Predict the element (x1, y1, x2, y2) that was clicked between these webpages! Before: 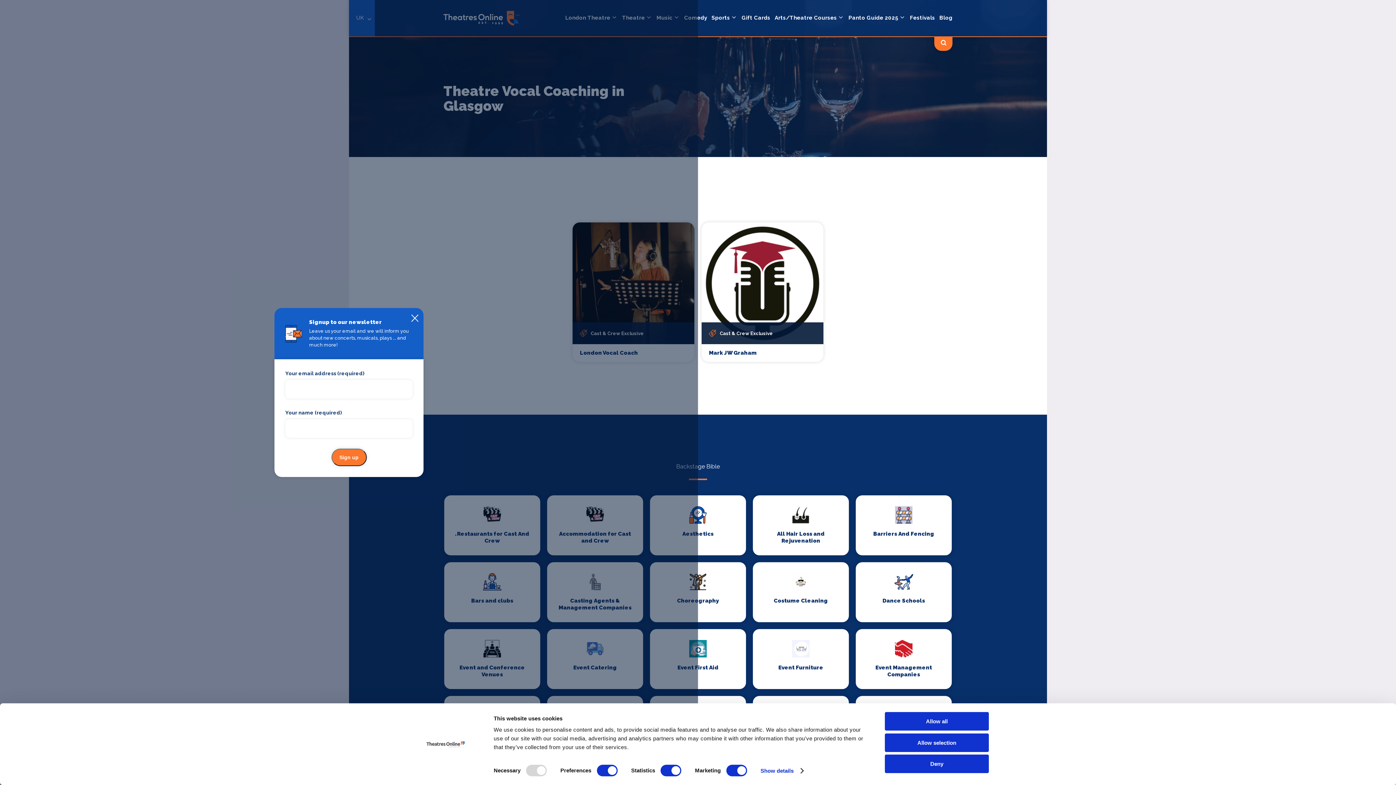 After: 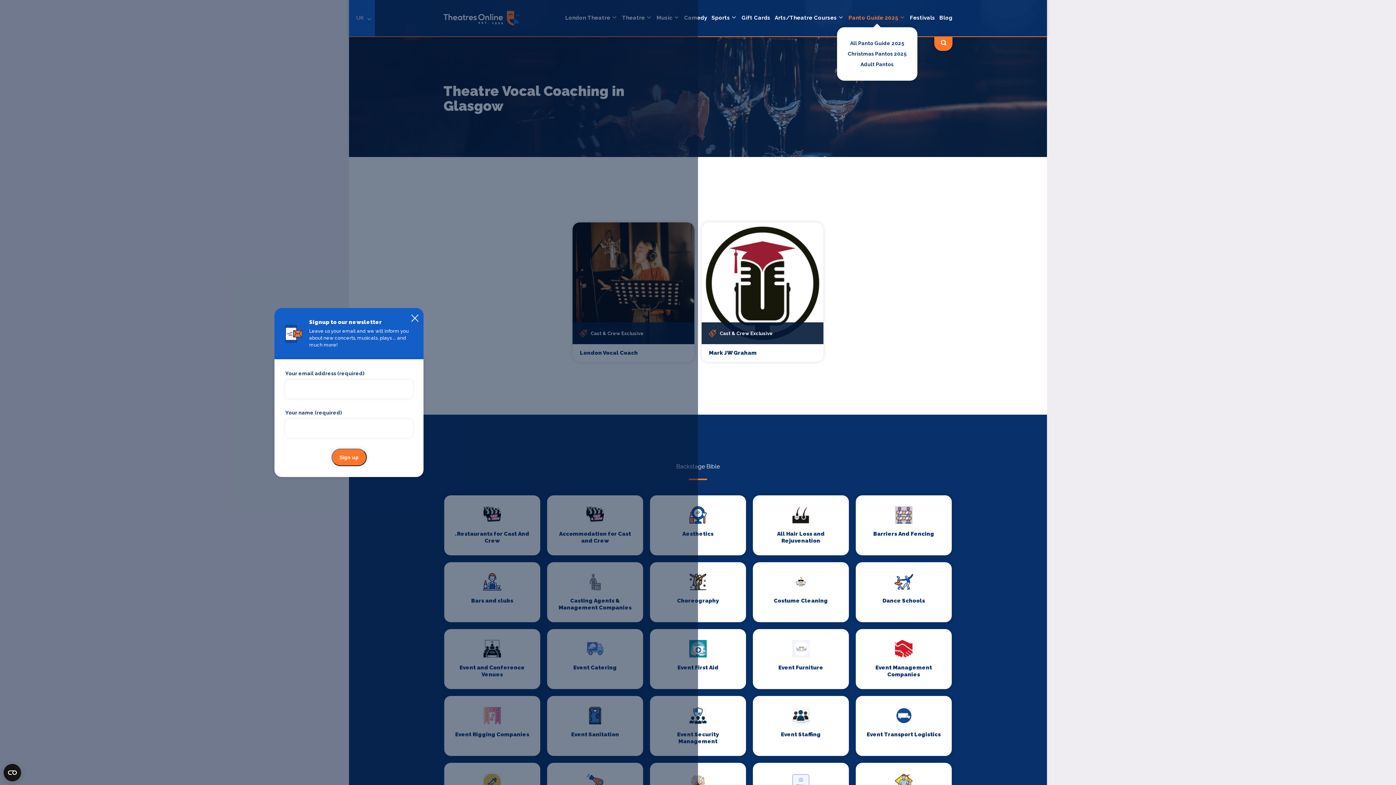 Action: bbox: (848, 7, 905, 28) label: Panto Guide 2025